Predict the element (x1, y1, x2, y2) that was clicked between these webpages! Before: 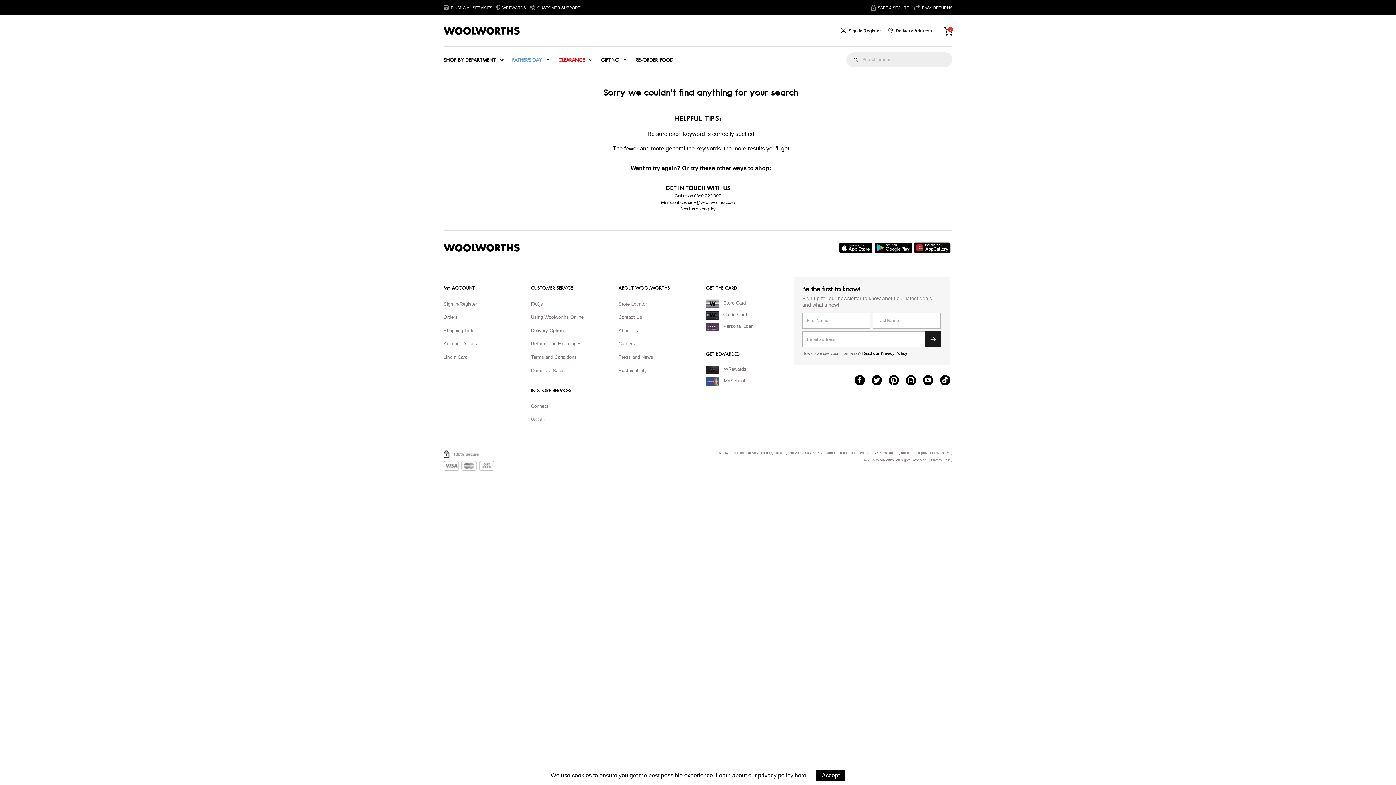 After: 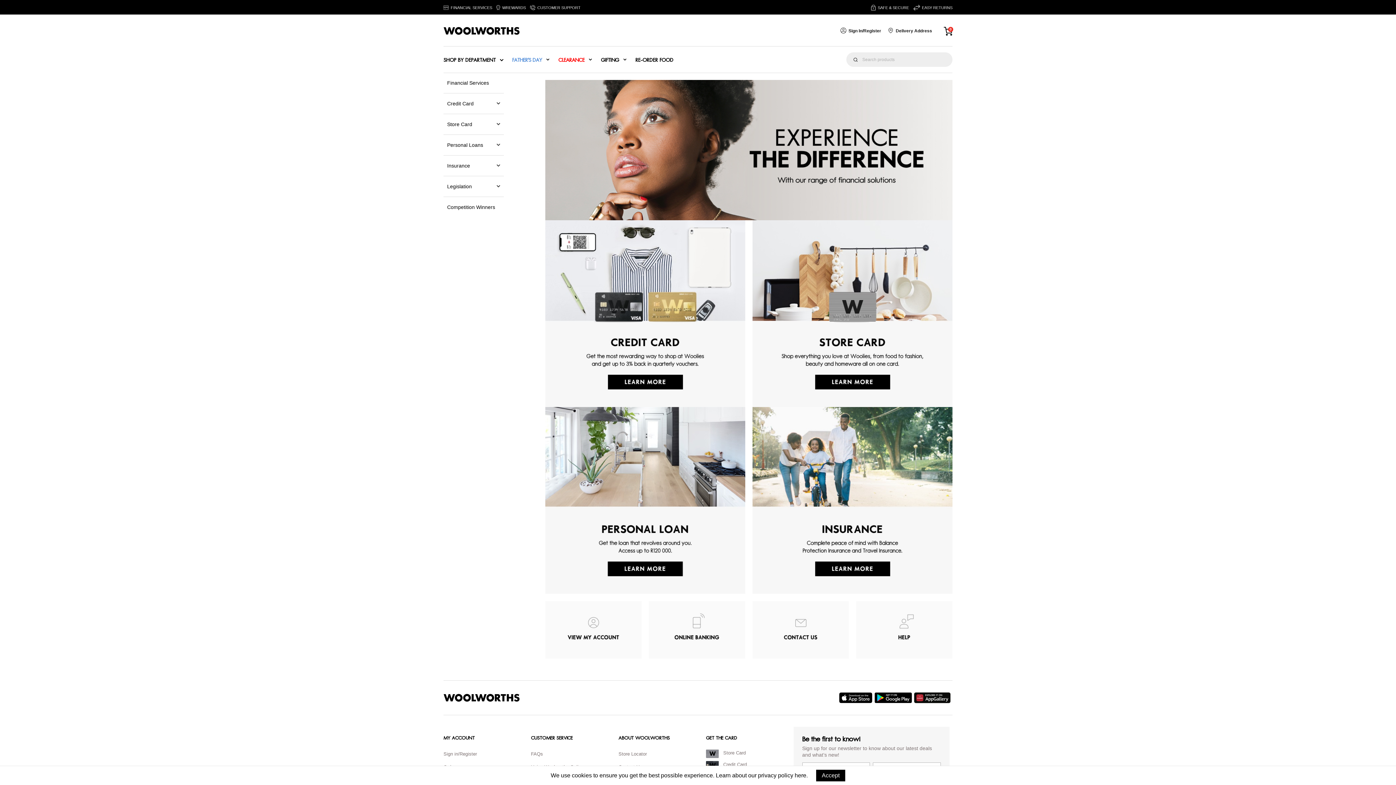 Action: label: Store card bbox: (719, 299, 745, 308)